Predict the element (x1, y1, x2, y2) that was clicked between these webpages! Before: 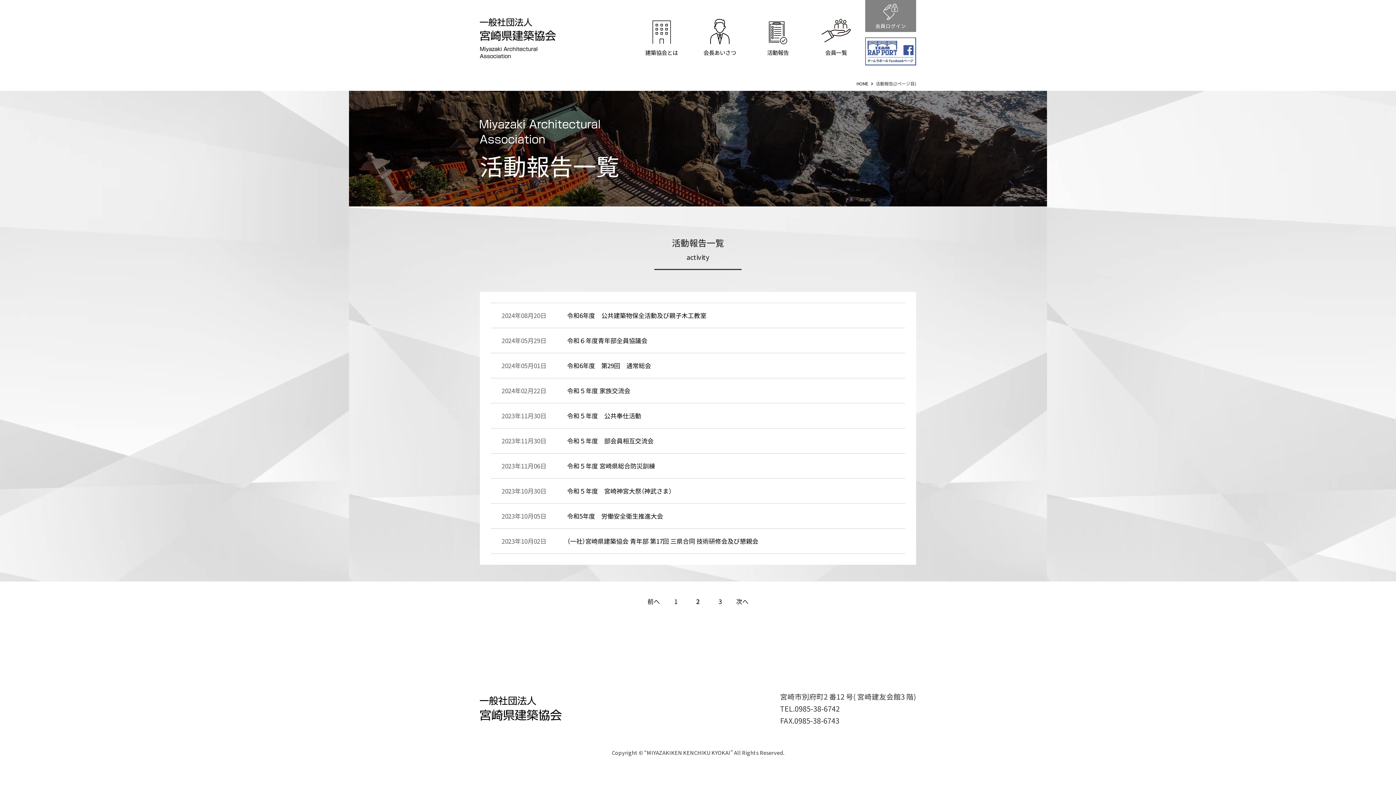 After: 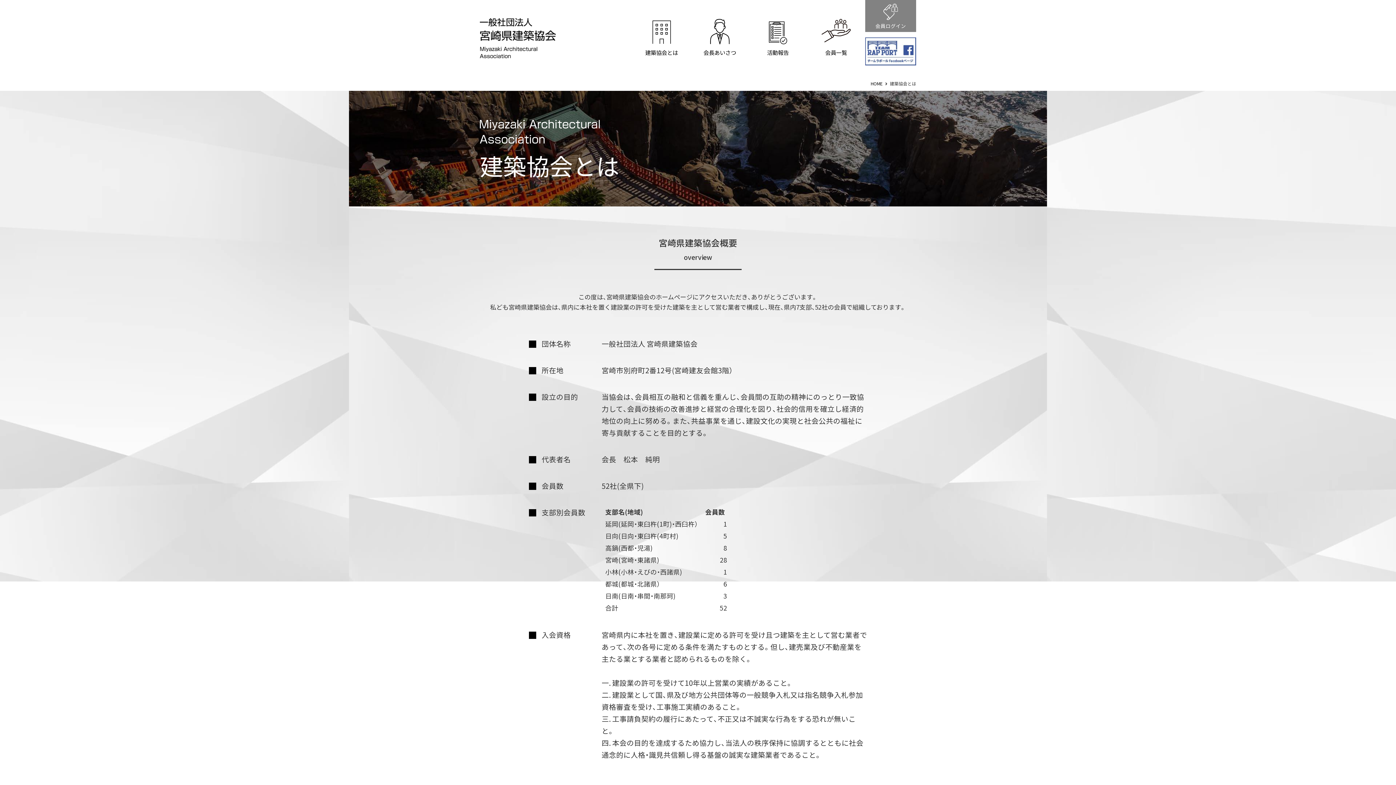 Action: label: 建築協会とは bbox: (632, 18, 690, 57)